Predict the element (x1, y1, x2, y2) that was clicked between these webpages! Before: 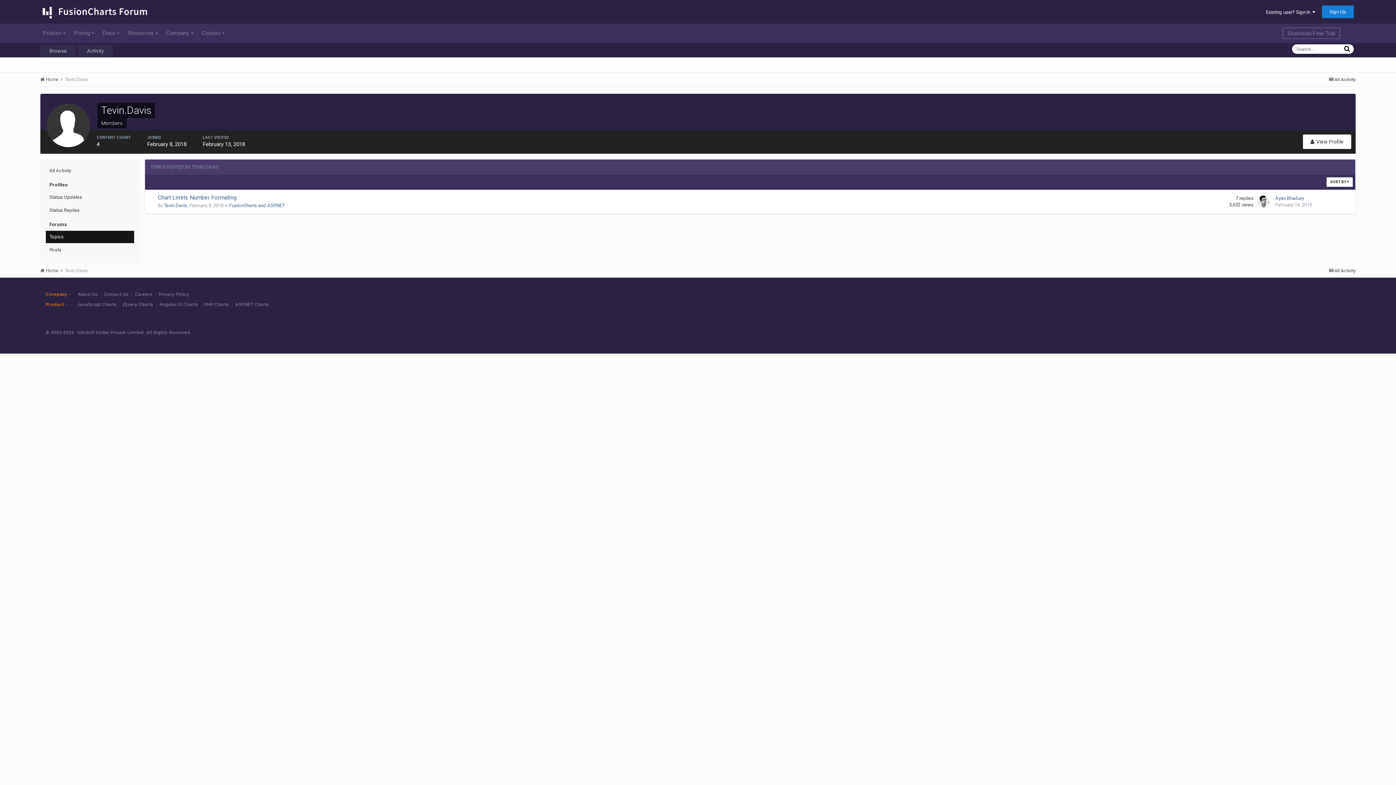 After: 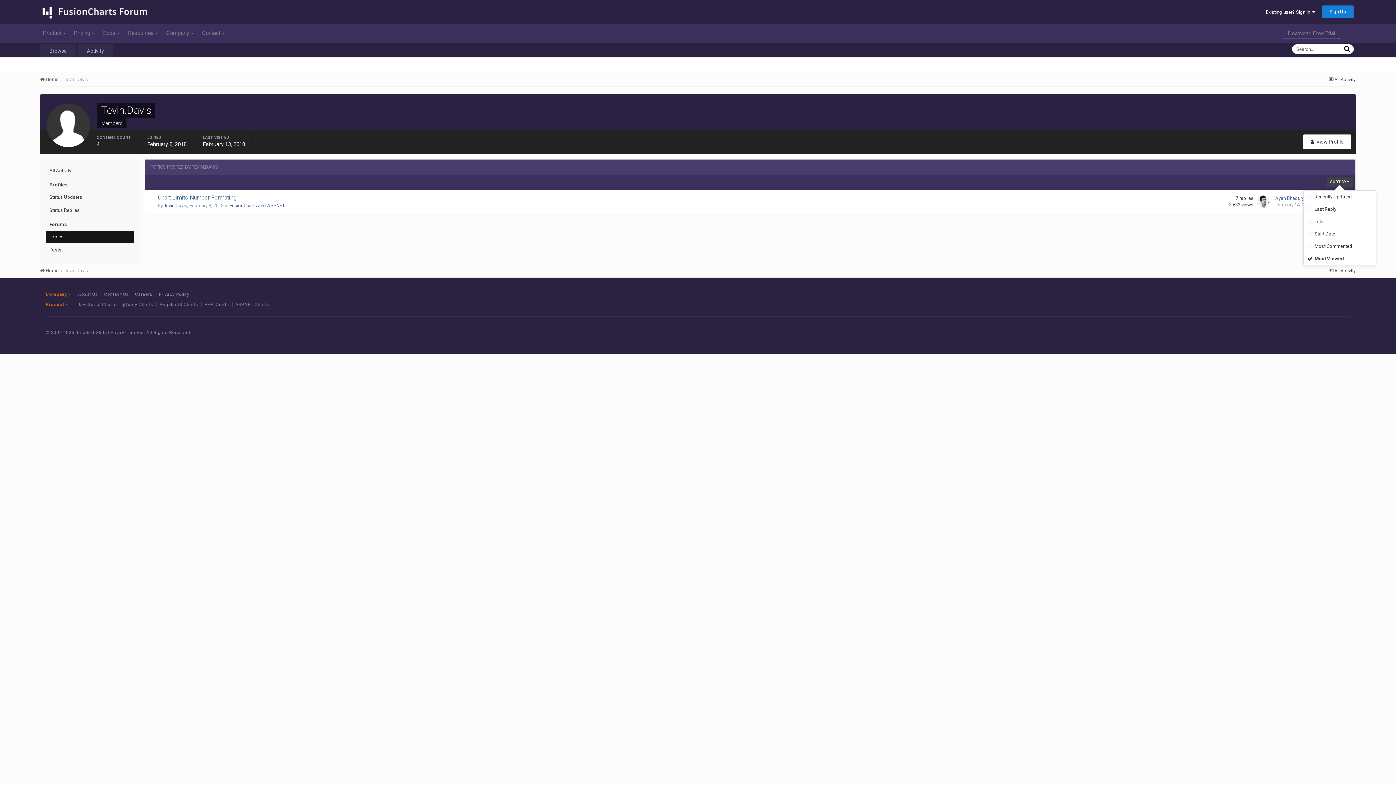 Action: label: SORT BY  bbox: (1326, 177, 1353, 186)